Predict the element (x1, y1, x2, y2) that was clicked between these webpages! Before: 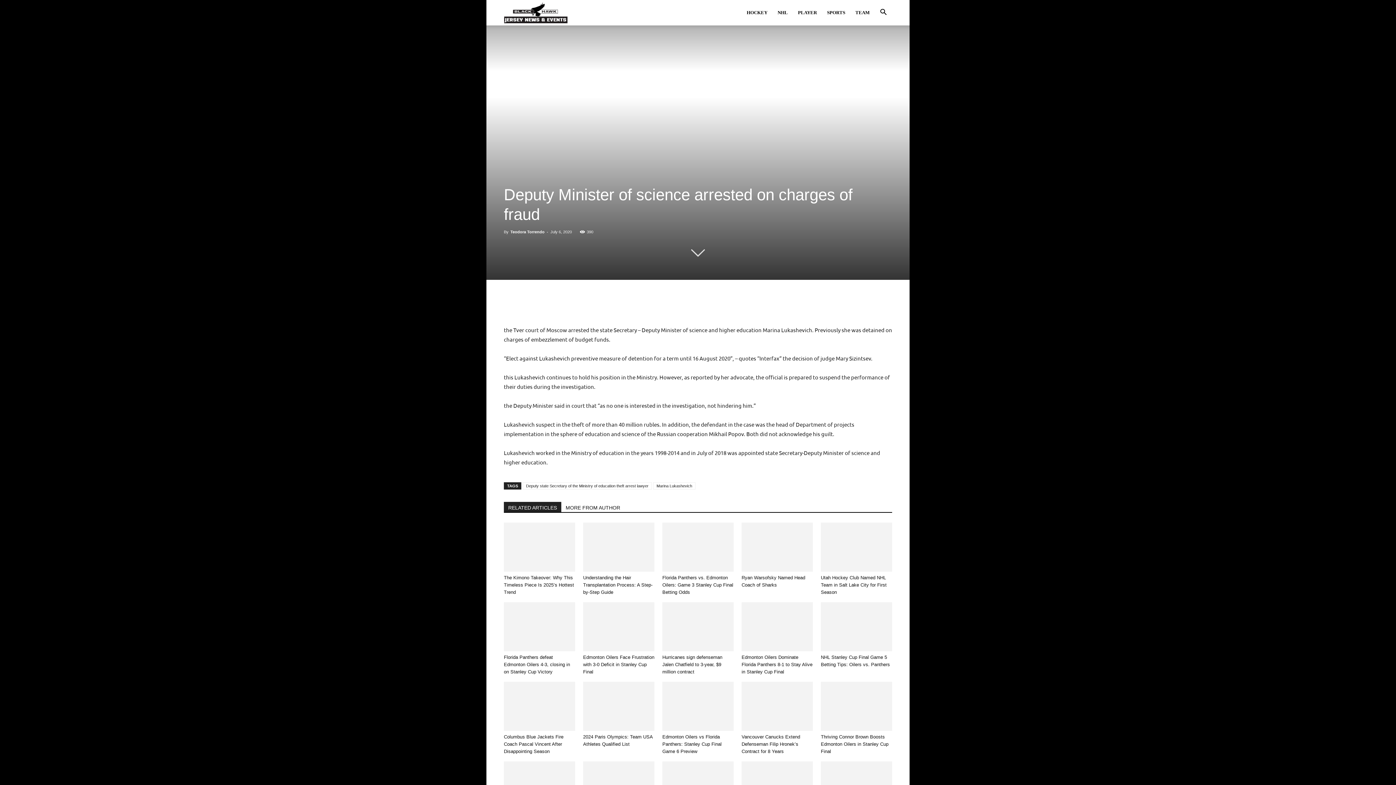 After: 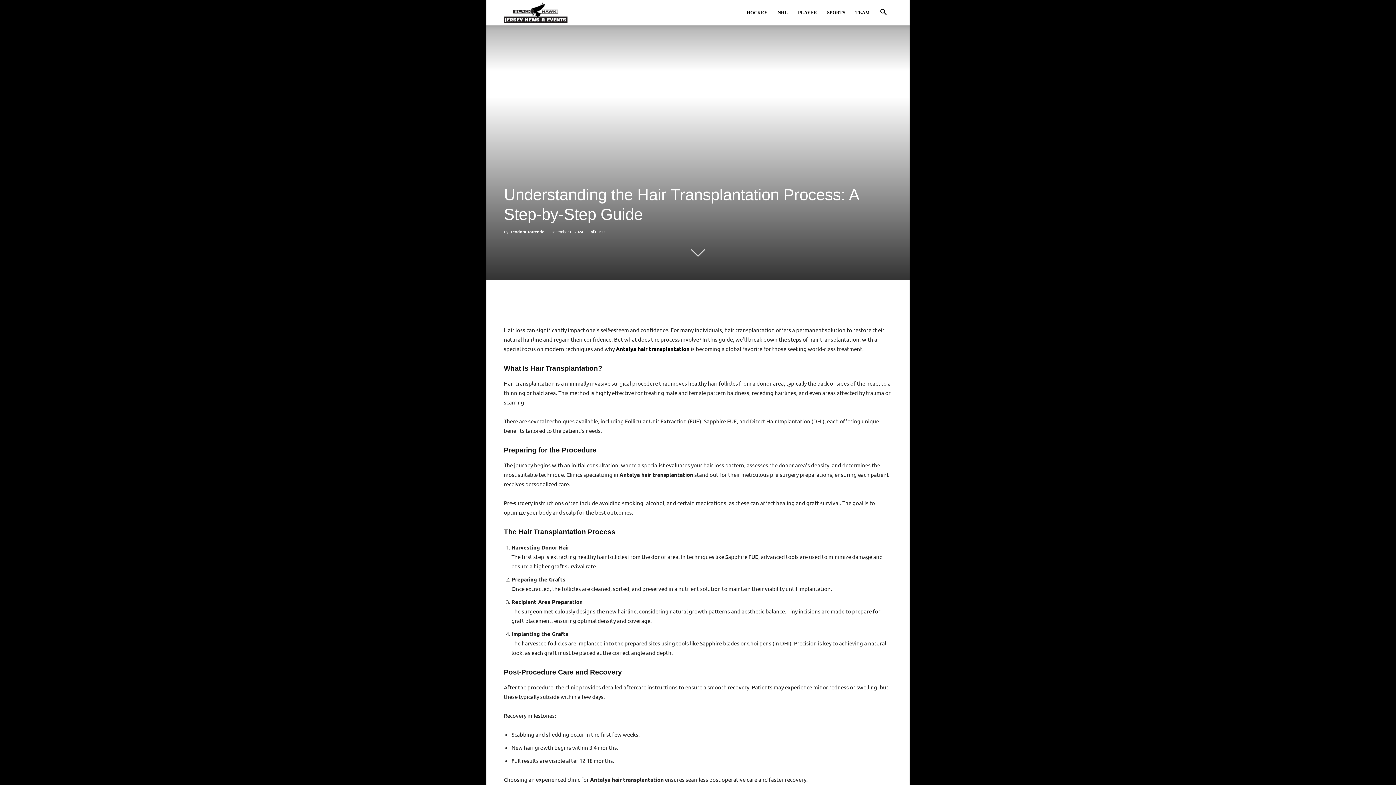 Action: bbox: (583, 522, 654, 571)